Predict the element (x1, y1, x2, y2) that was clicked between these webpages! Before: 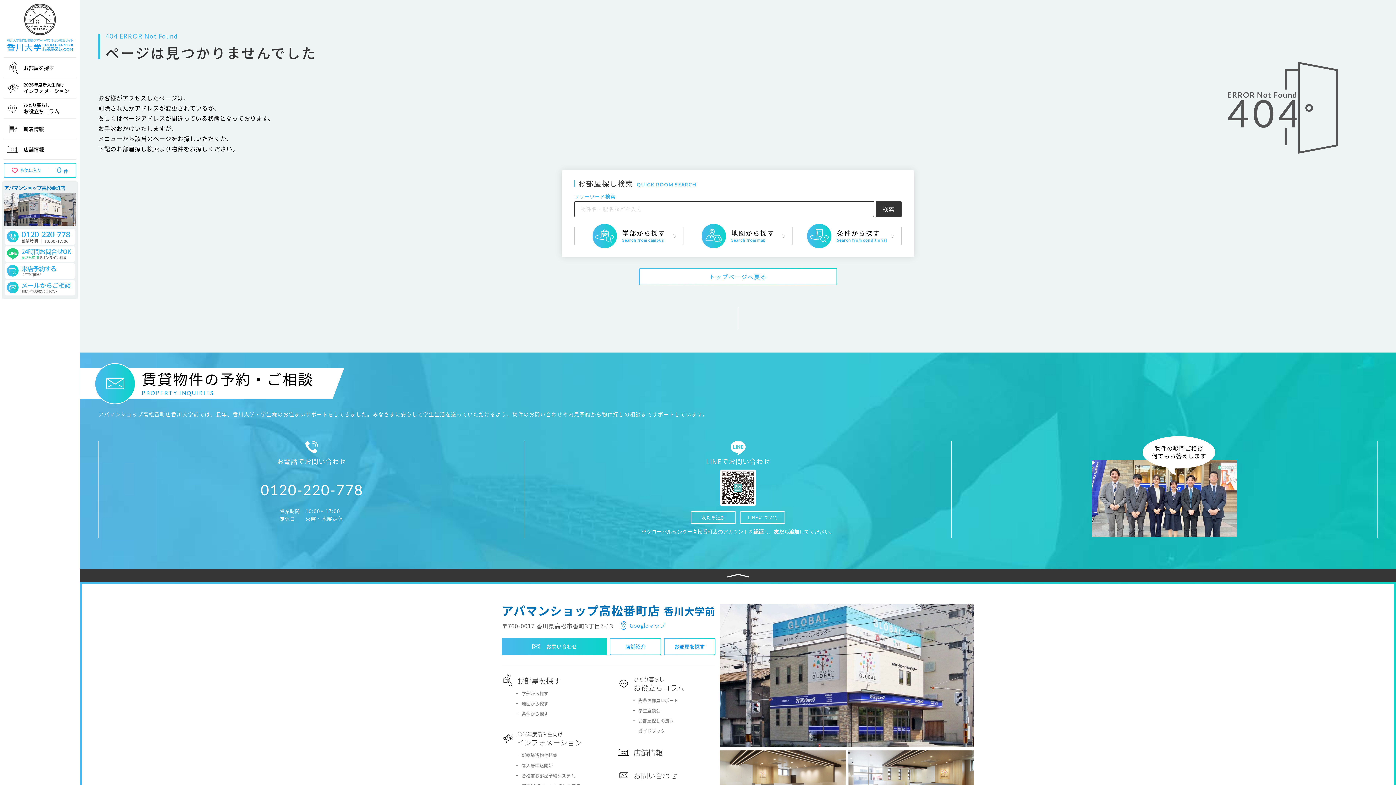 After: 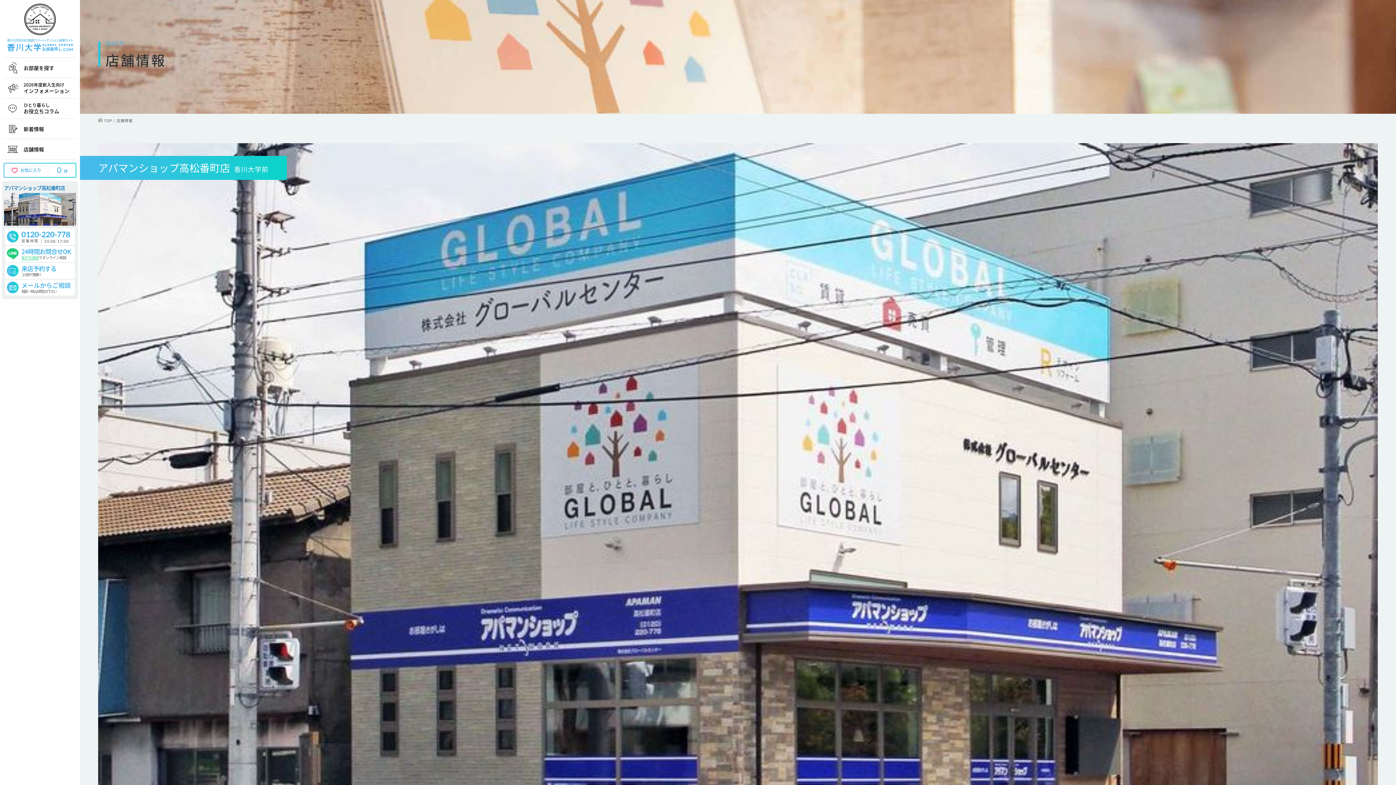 Action: label: 店舗情報 bbox: (618, 748, 696, 757)